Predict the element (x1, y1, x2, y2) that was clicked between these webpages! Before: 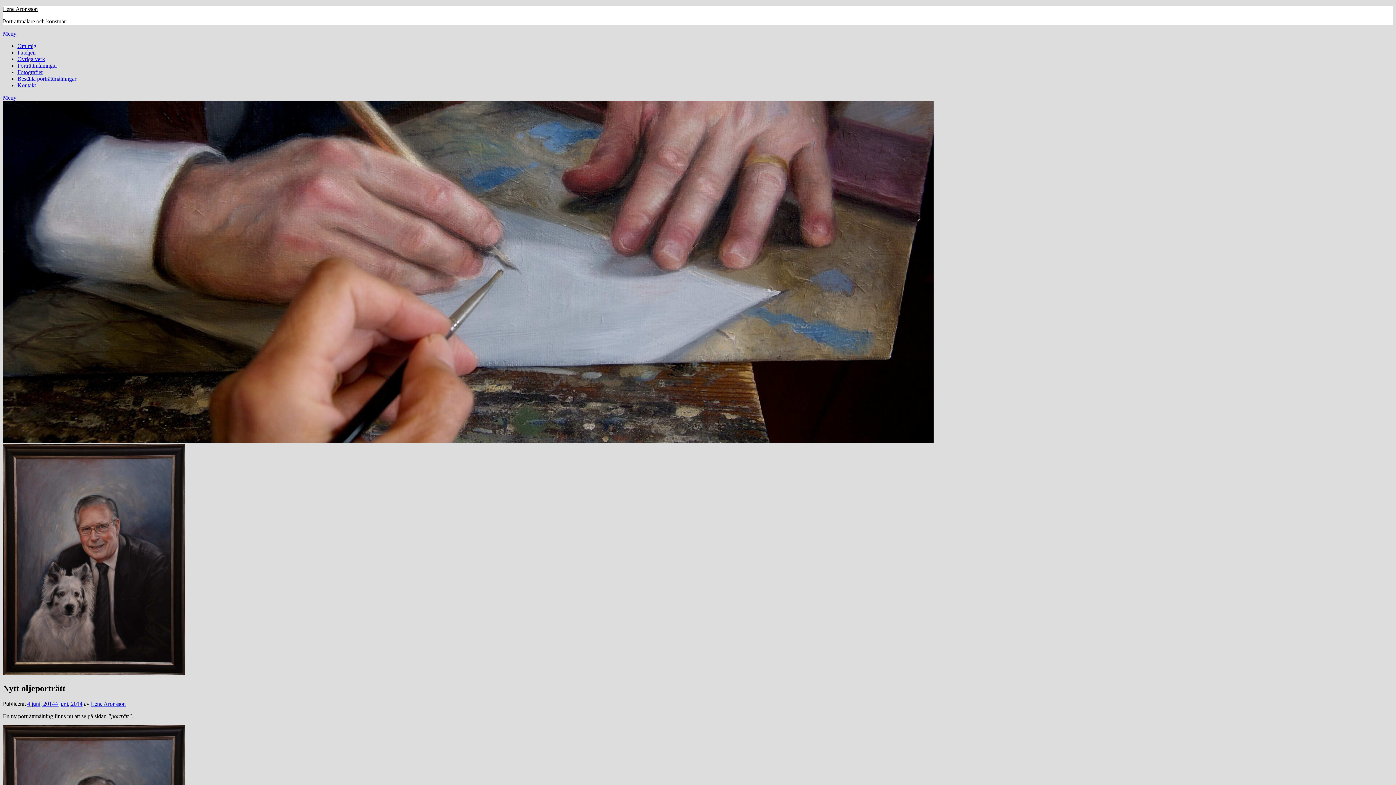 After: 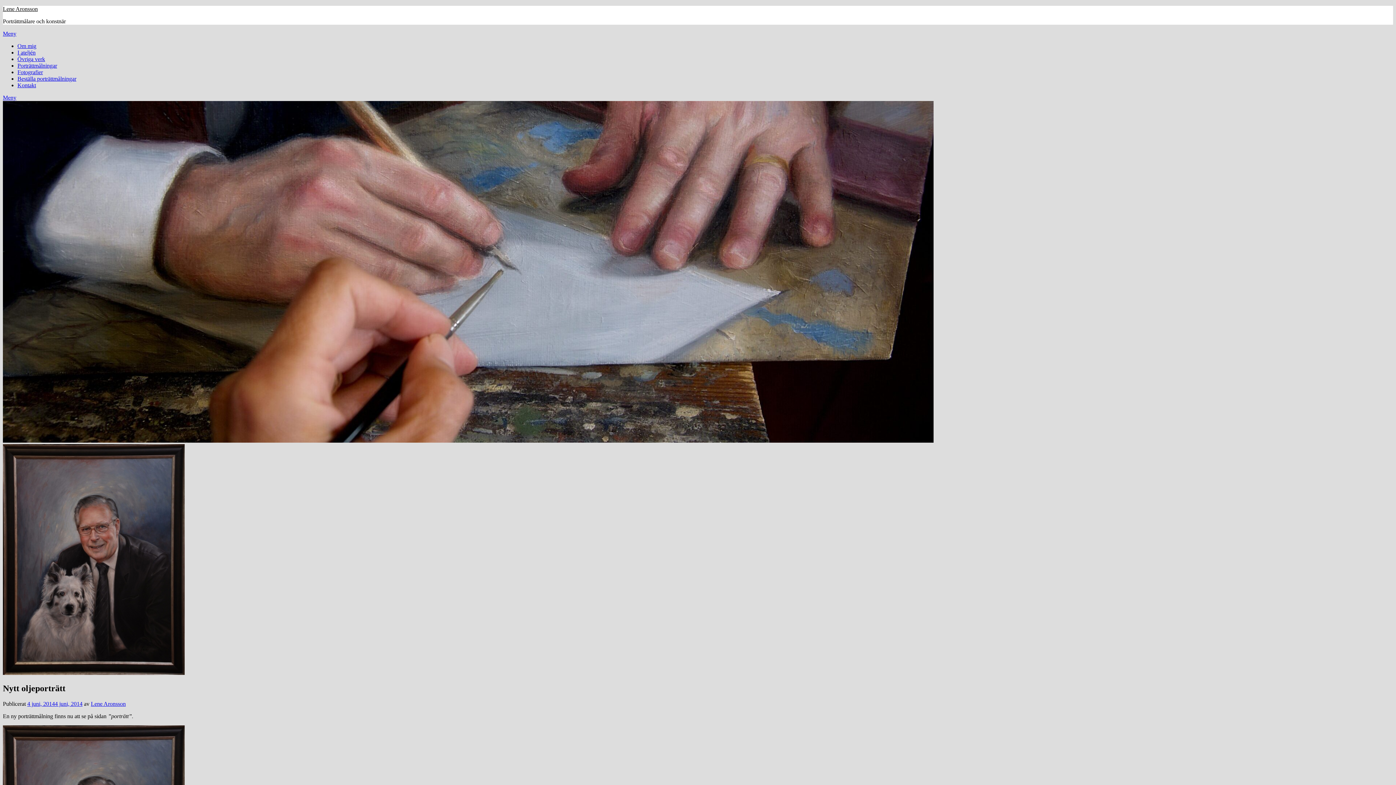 Action: label: Meny bbox: (2, 94, 16, 100)